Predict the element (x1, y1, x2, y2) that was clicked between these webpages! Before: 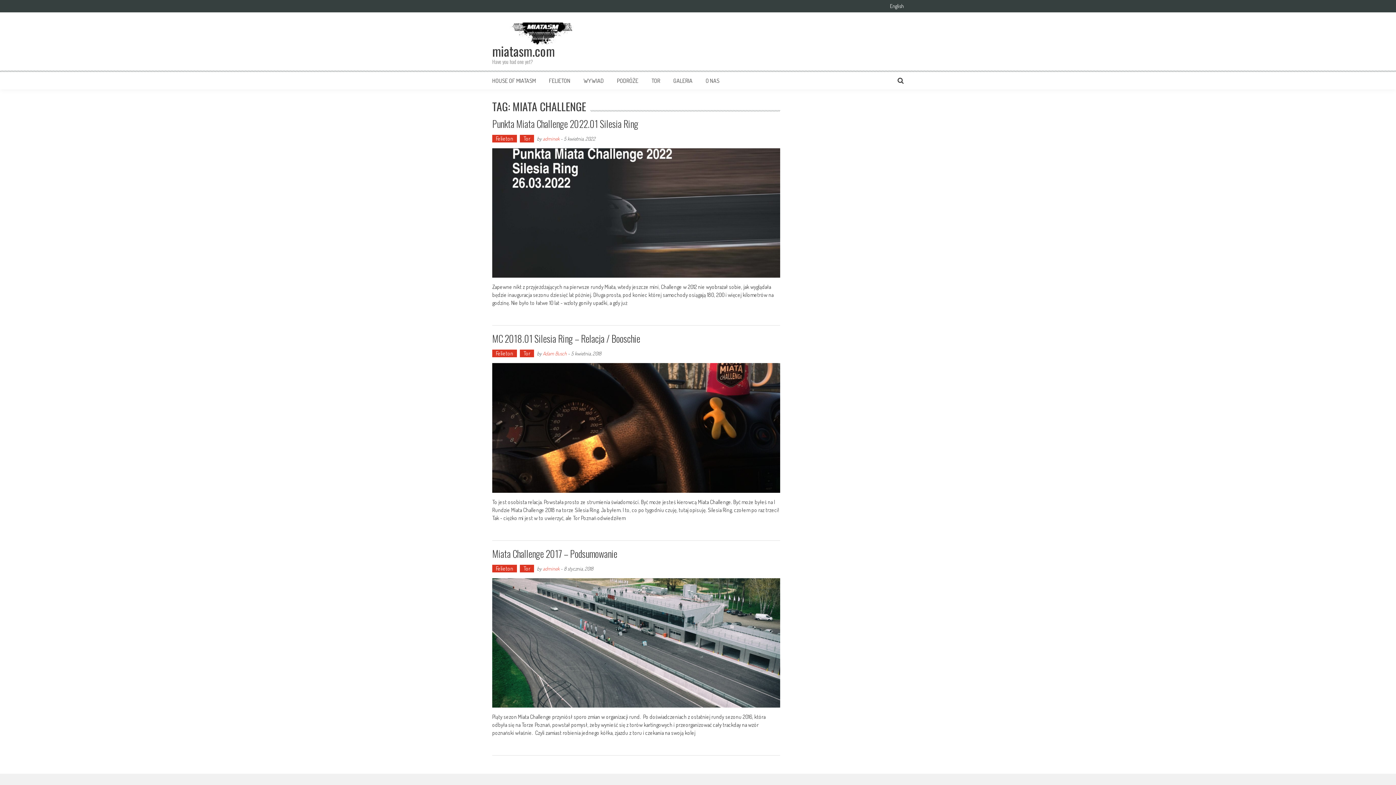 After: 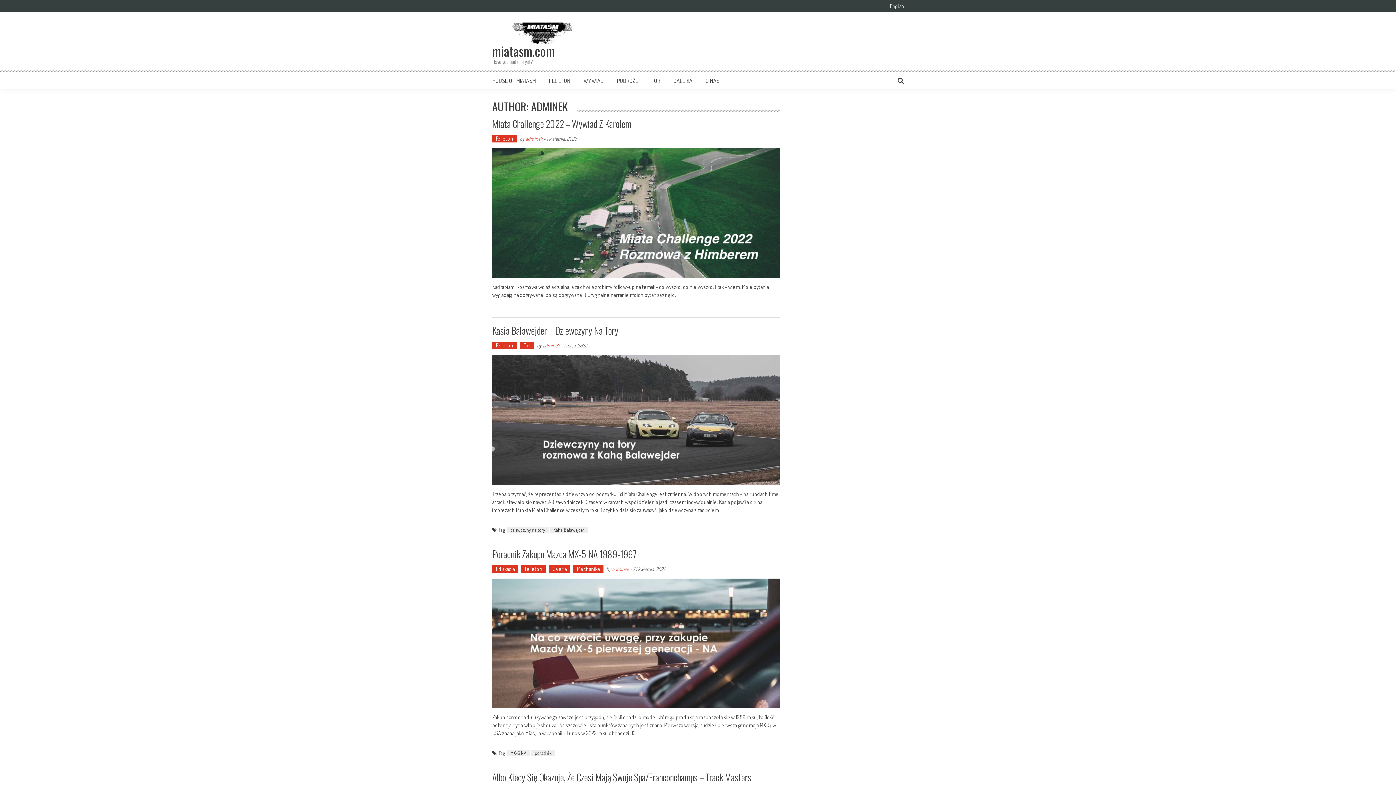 Action: bbox: (542, 135, 559, 141) label: adminek